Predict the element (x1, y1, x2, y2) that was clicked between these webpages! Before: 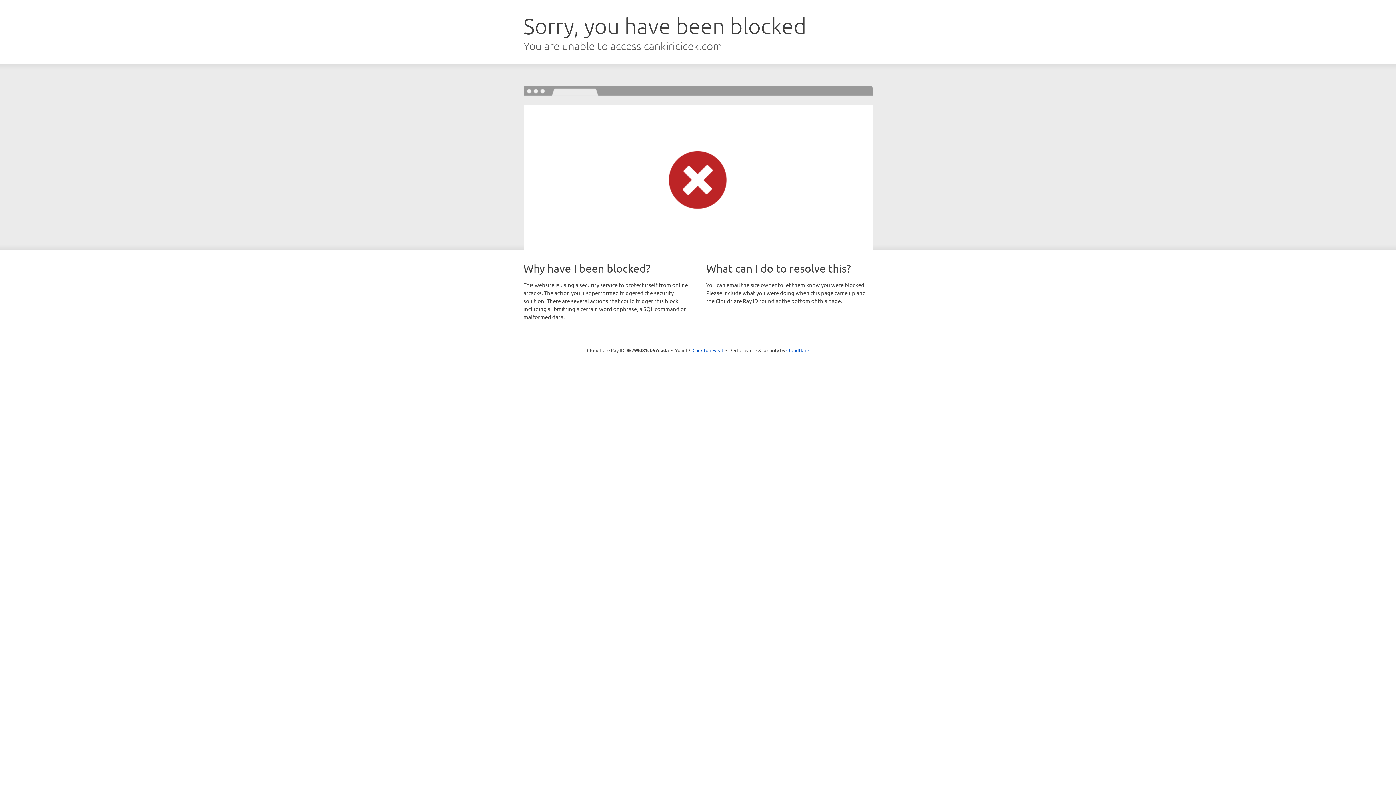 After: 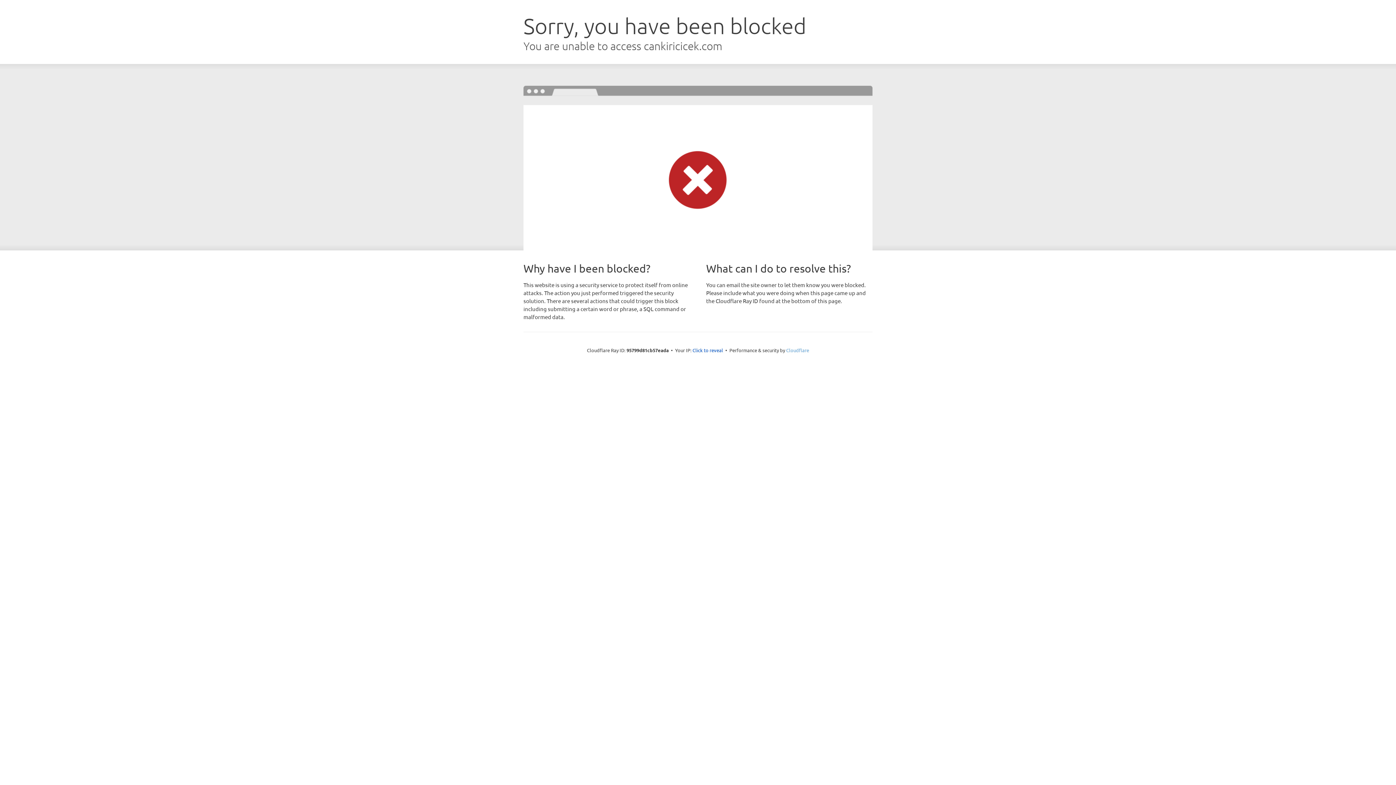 Action: label: Cloudflare bbox: (786, 347, 809, 353)